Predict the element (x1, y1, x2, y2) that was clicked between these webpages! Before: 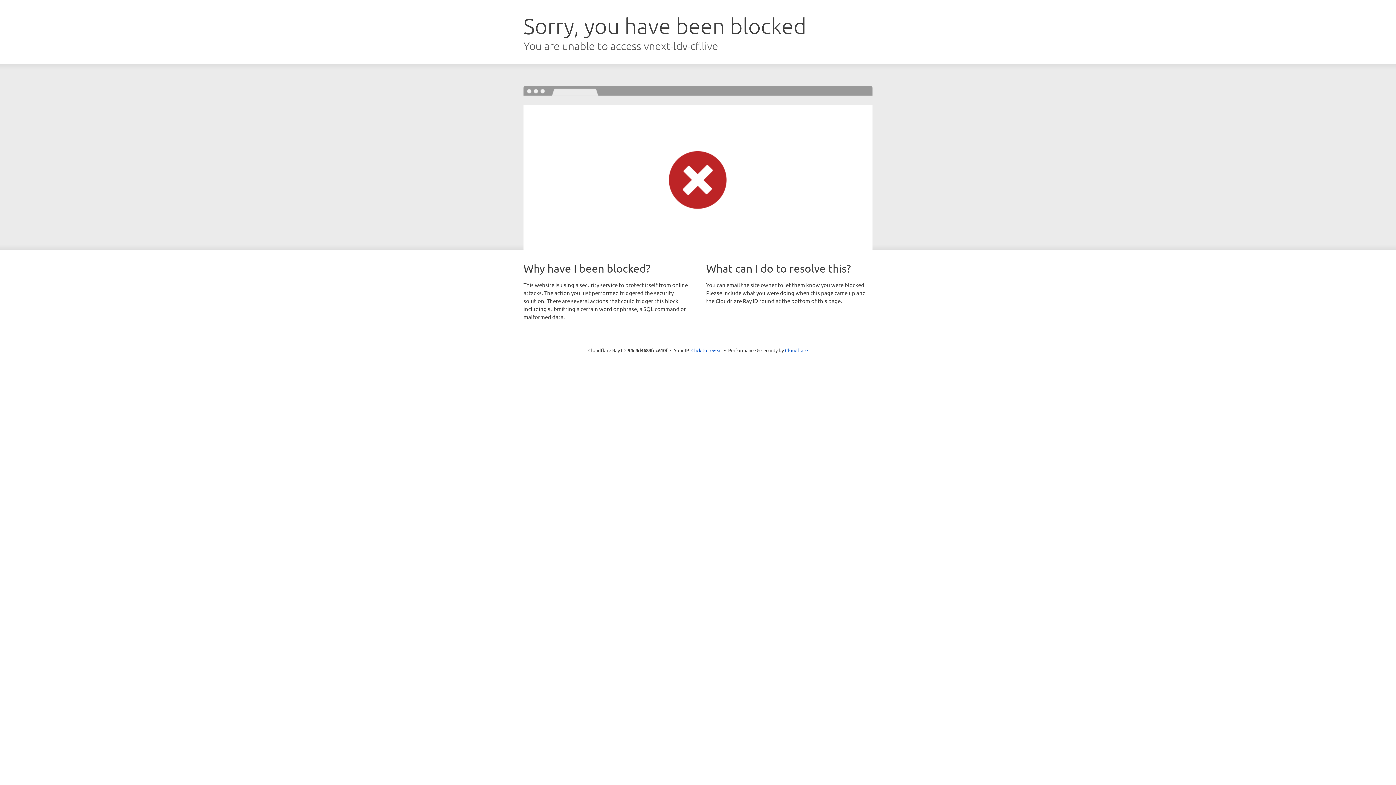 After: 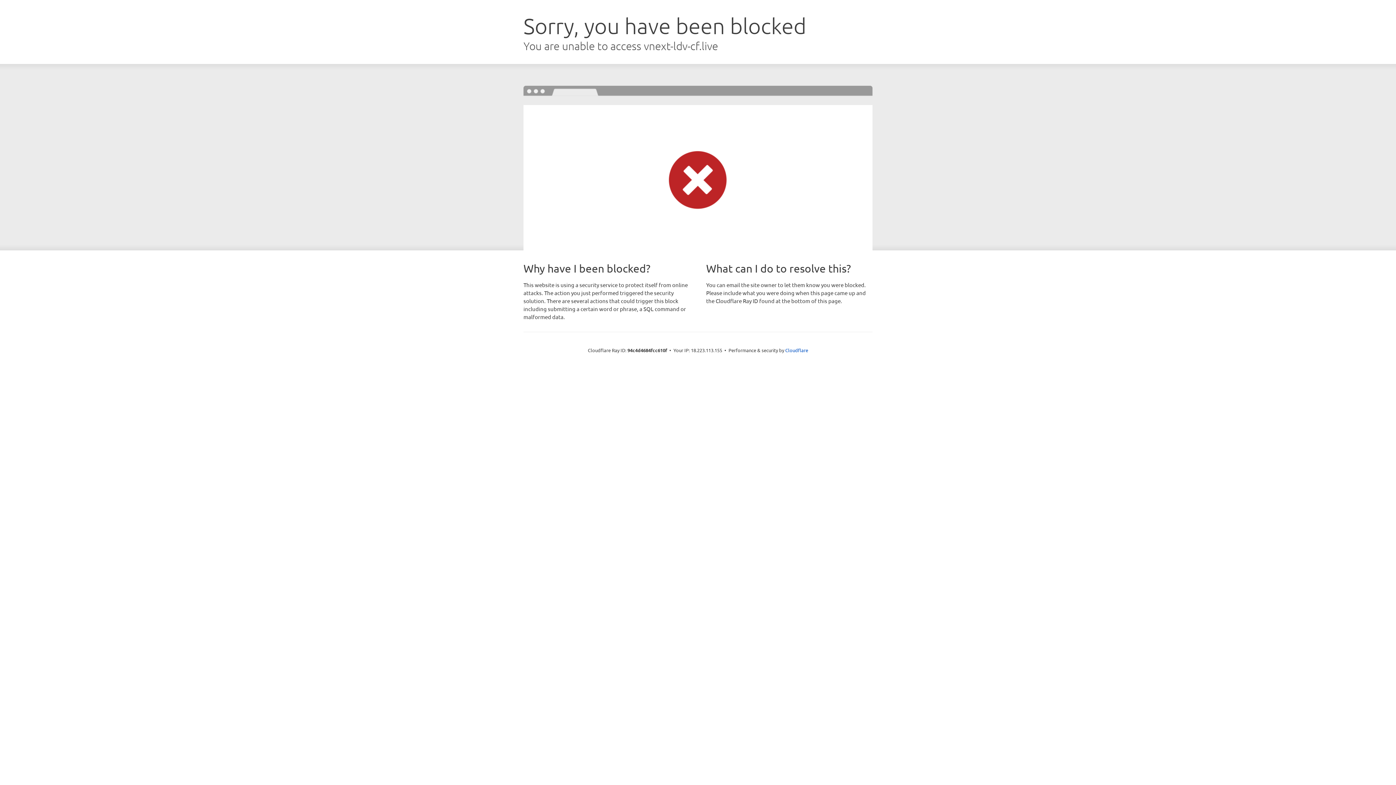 Action: bbox: (691, 346, 722, 353) label: Click to reveal